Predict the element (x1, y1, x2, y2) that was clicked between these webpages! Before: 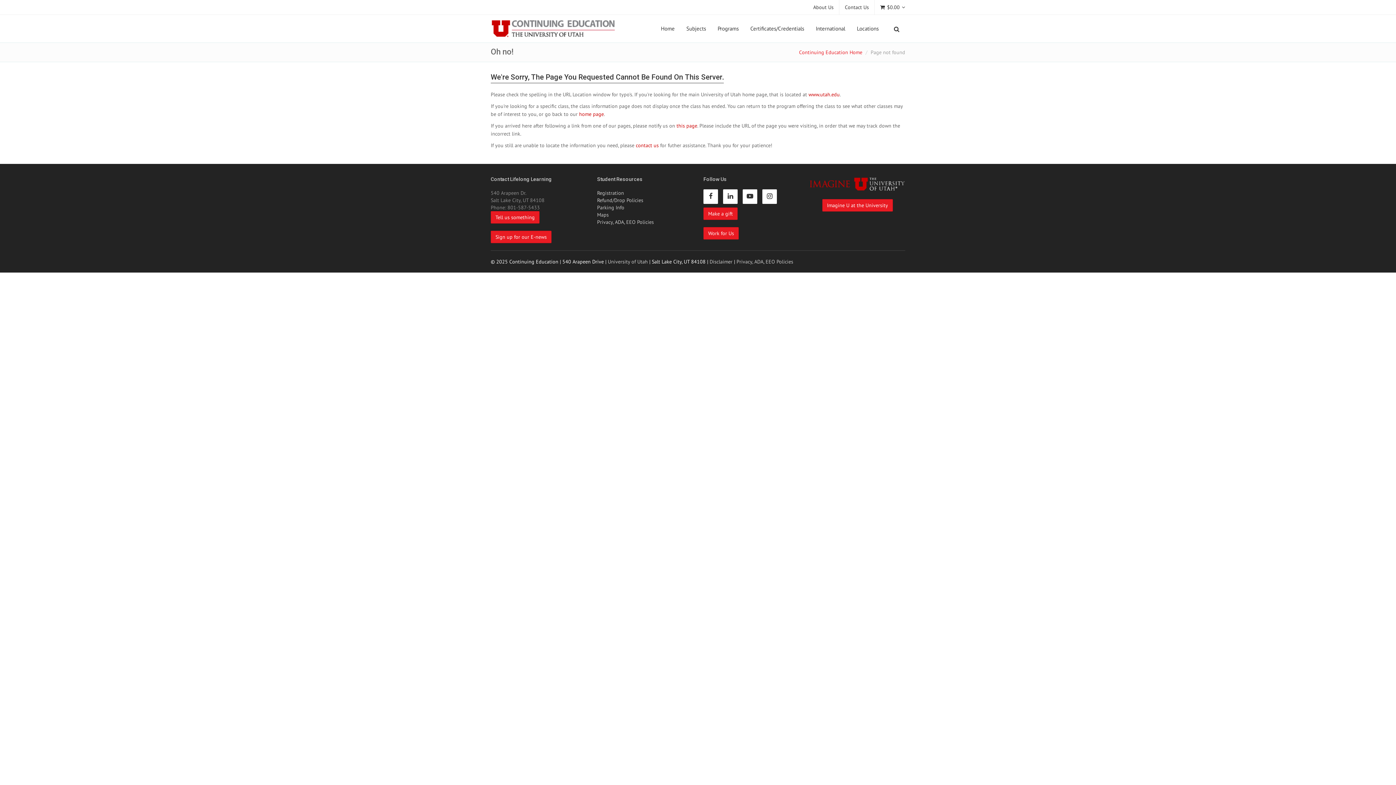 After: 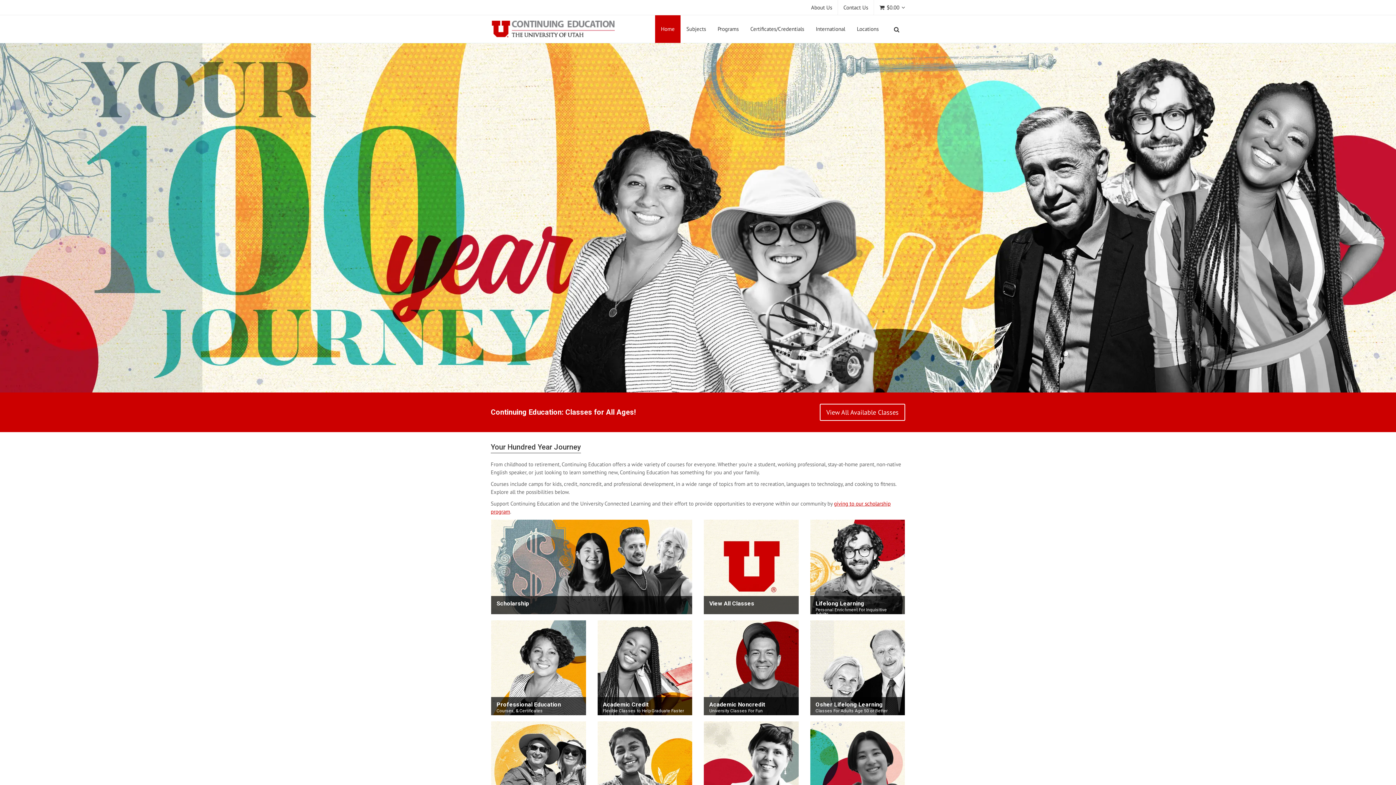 Action: bbox: (511, 23, 614, 32)